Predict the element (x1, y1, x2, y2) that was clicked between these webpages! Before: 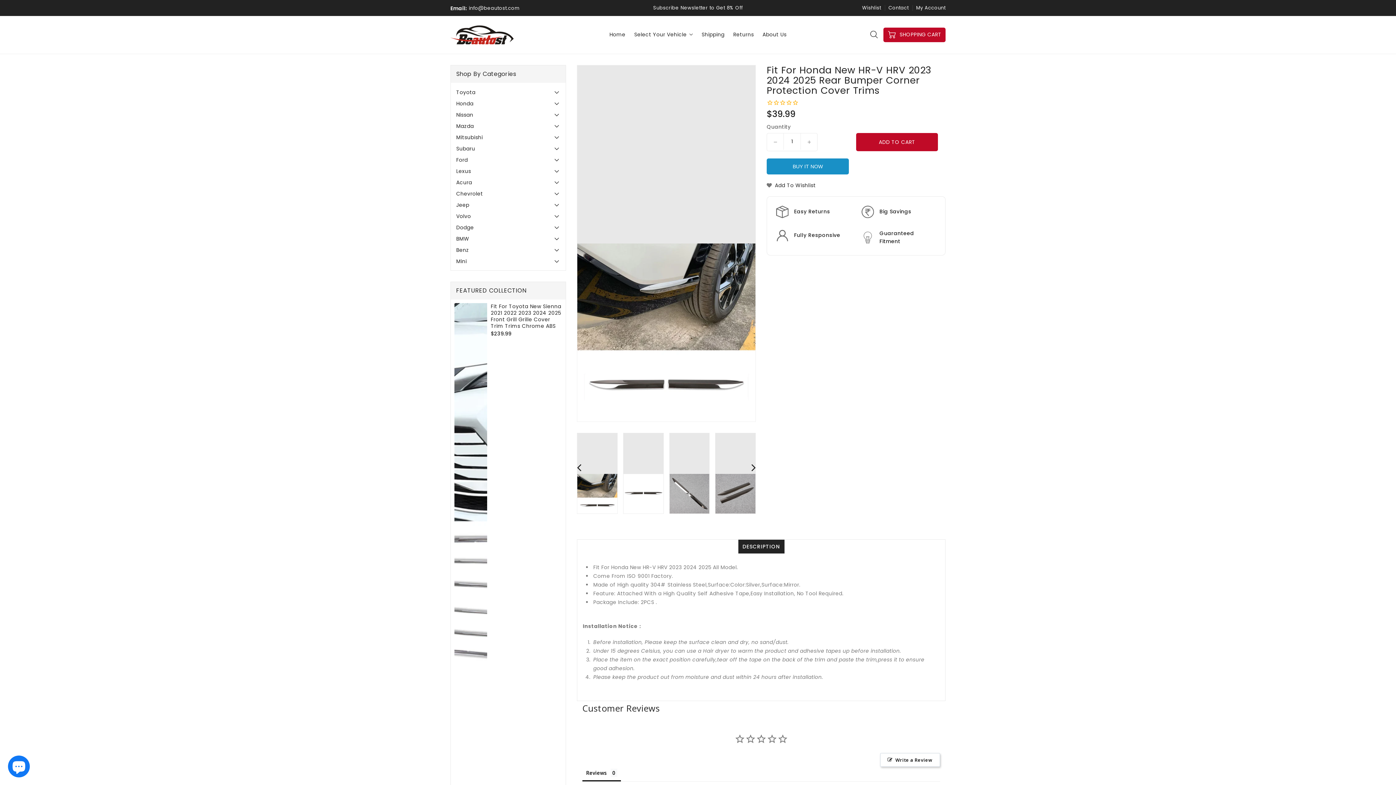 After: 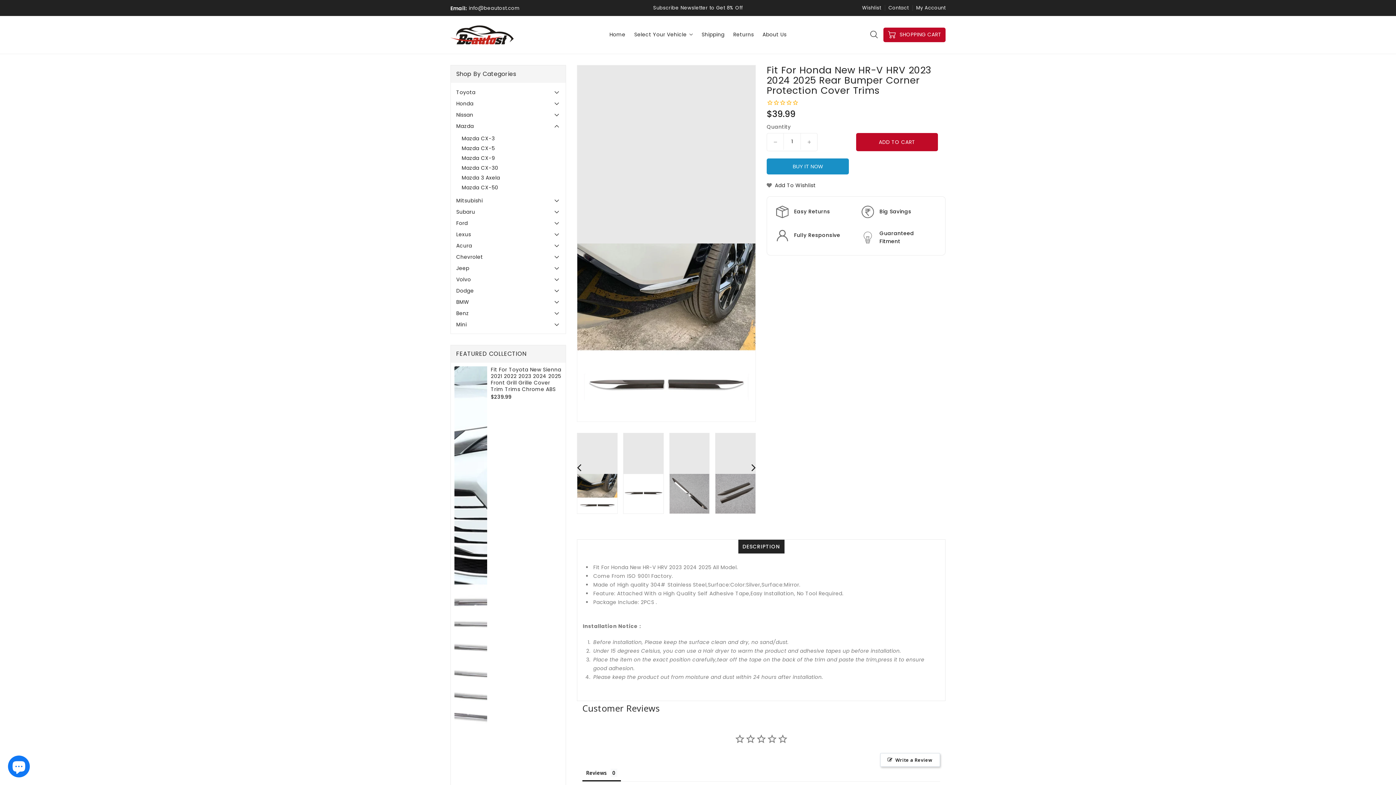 Action: bbox: (553, 122, 560, 129)